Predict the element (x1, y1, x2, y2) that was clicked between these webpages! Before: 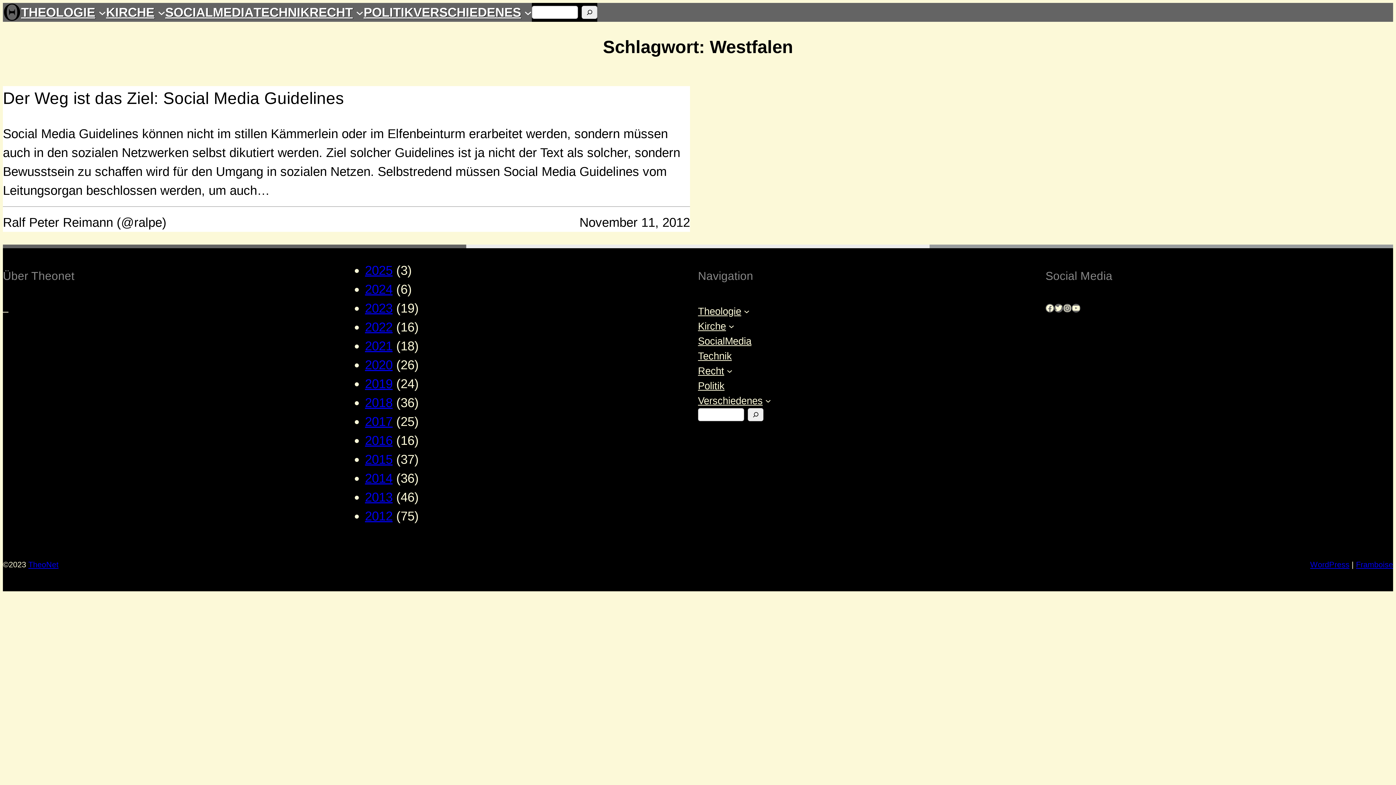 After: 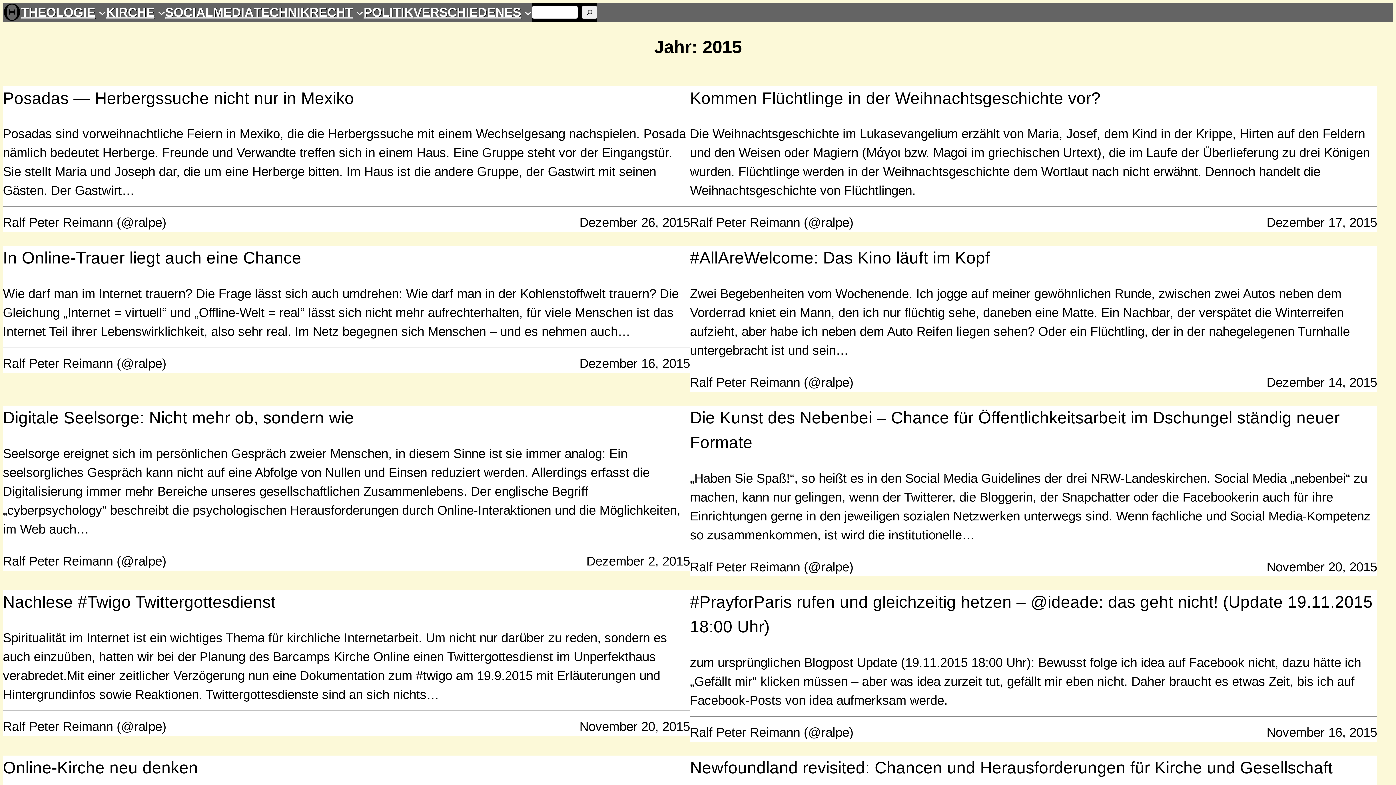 Action: label: 2015 bbox: (365, 452, 392, 466)